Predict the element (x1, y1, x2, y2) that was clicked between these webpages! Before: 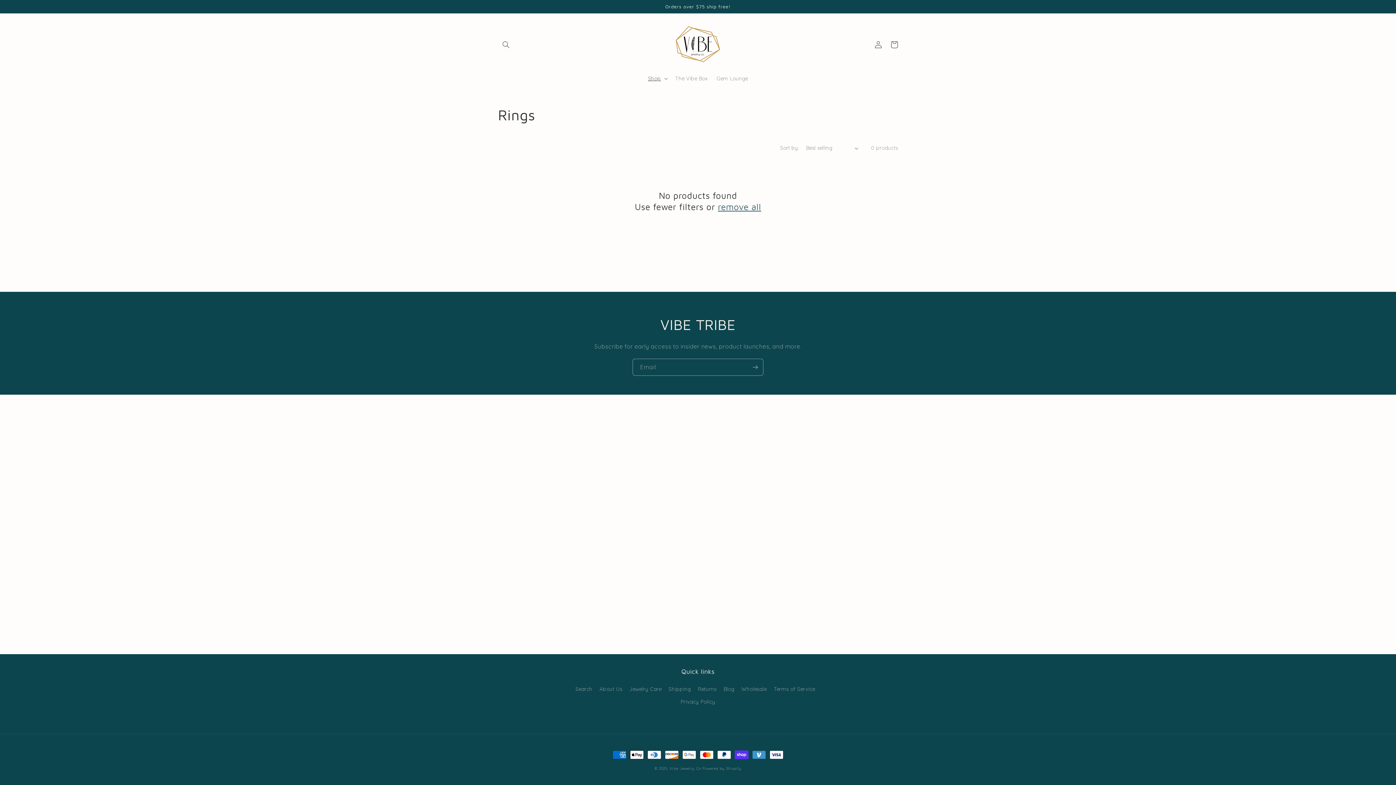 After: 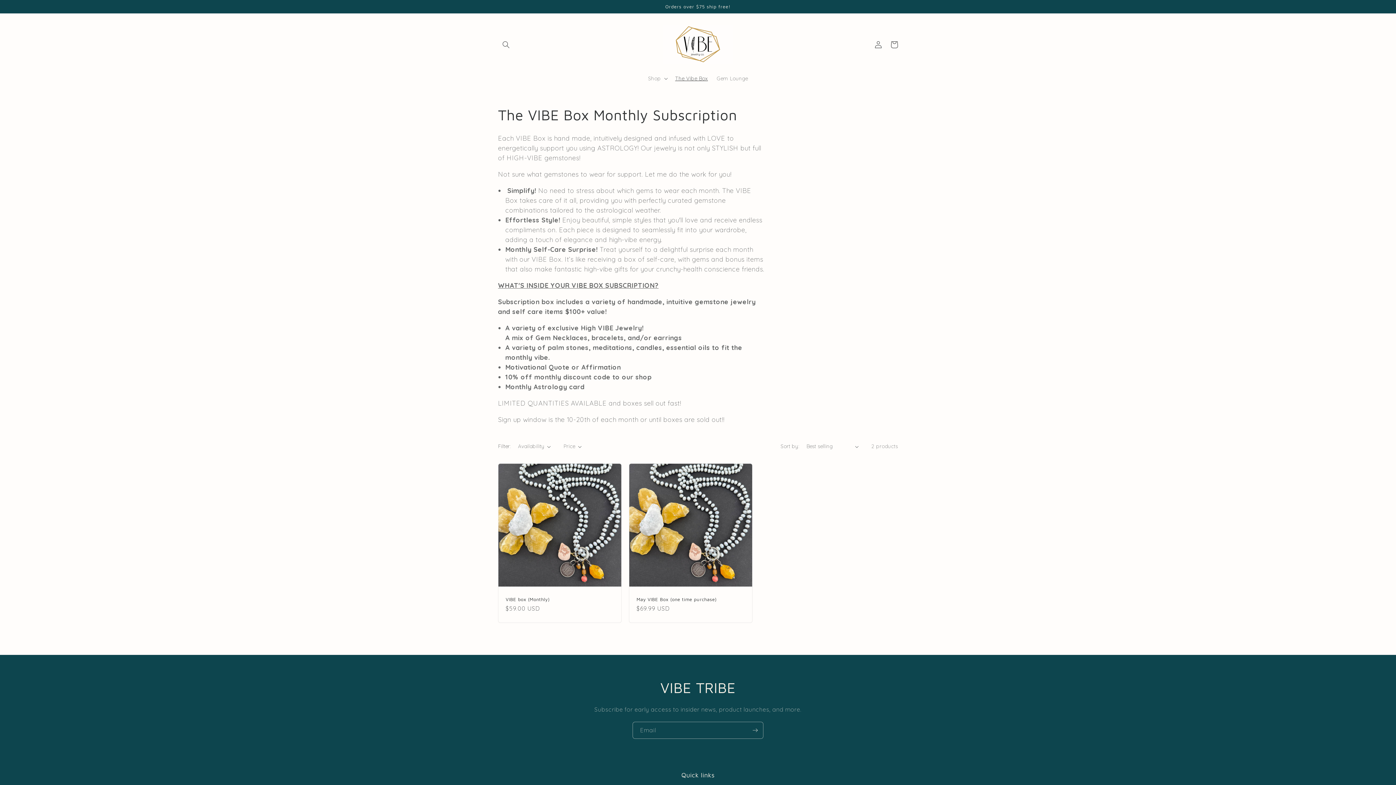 Action: bbox: (670, 70, 712, 86) label: The Vibe Box